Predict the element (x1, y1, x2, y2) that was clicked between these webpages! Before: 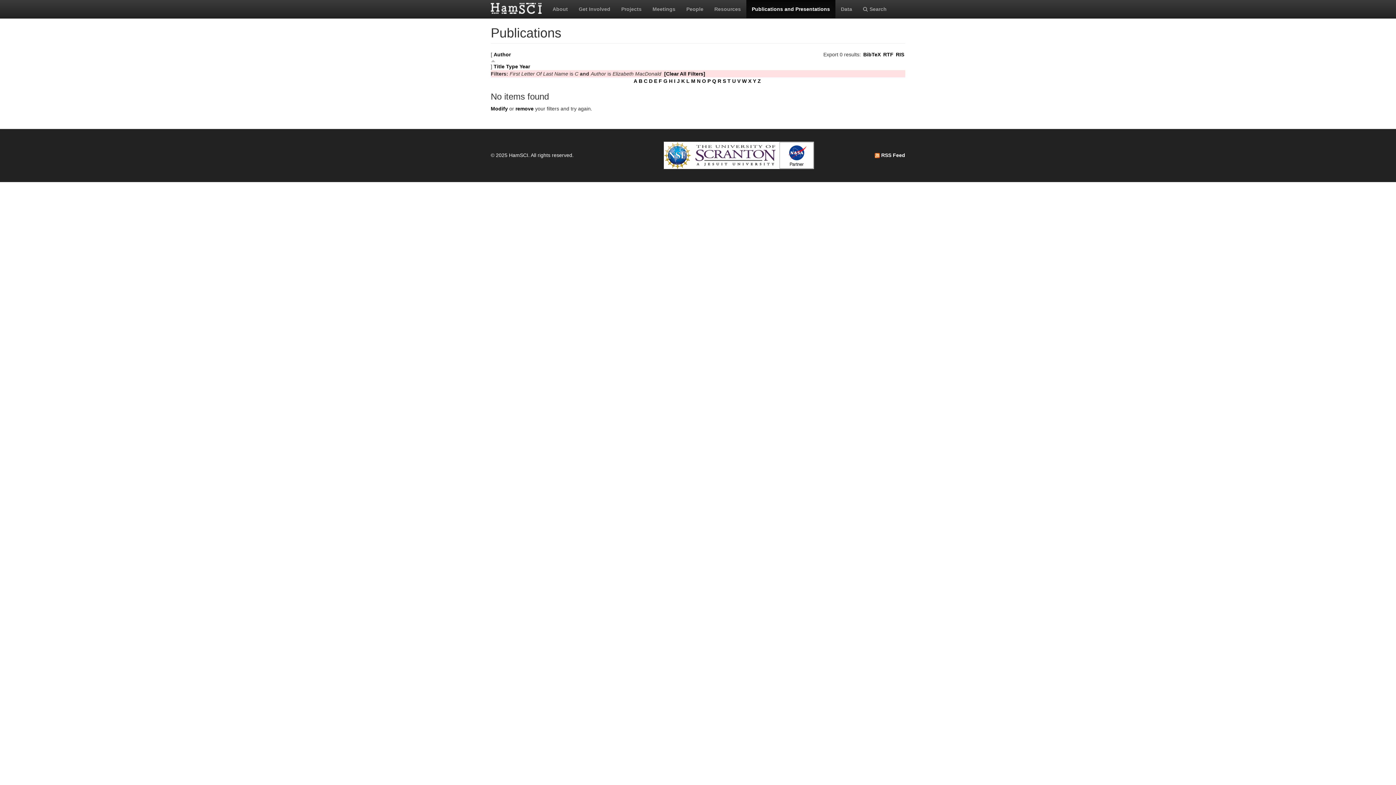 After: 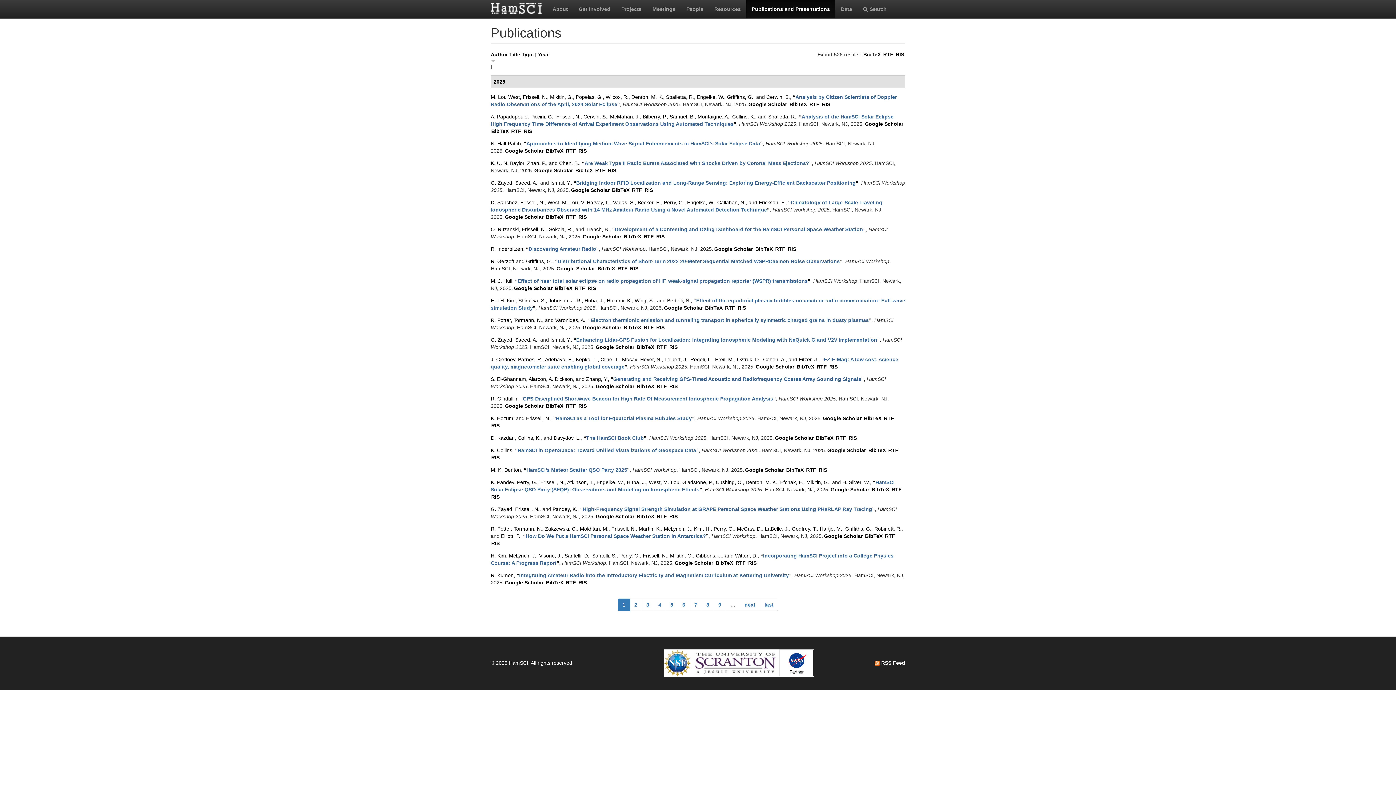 Action: bbox: (515, 105, 533, 111) label: remove